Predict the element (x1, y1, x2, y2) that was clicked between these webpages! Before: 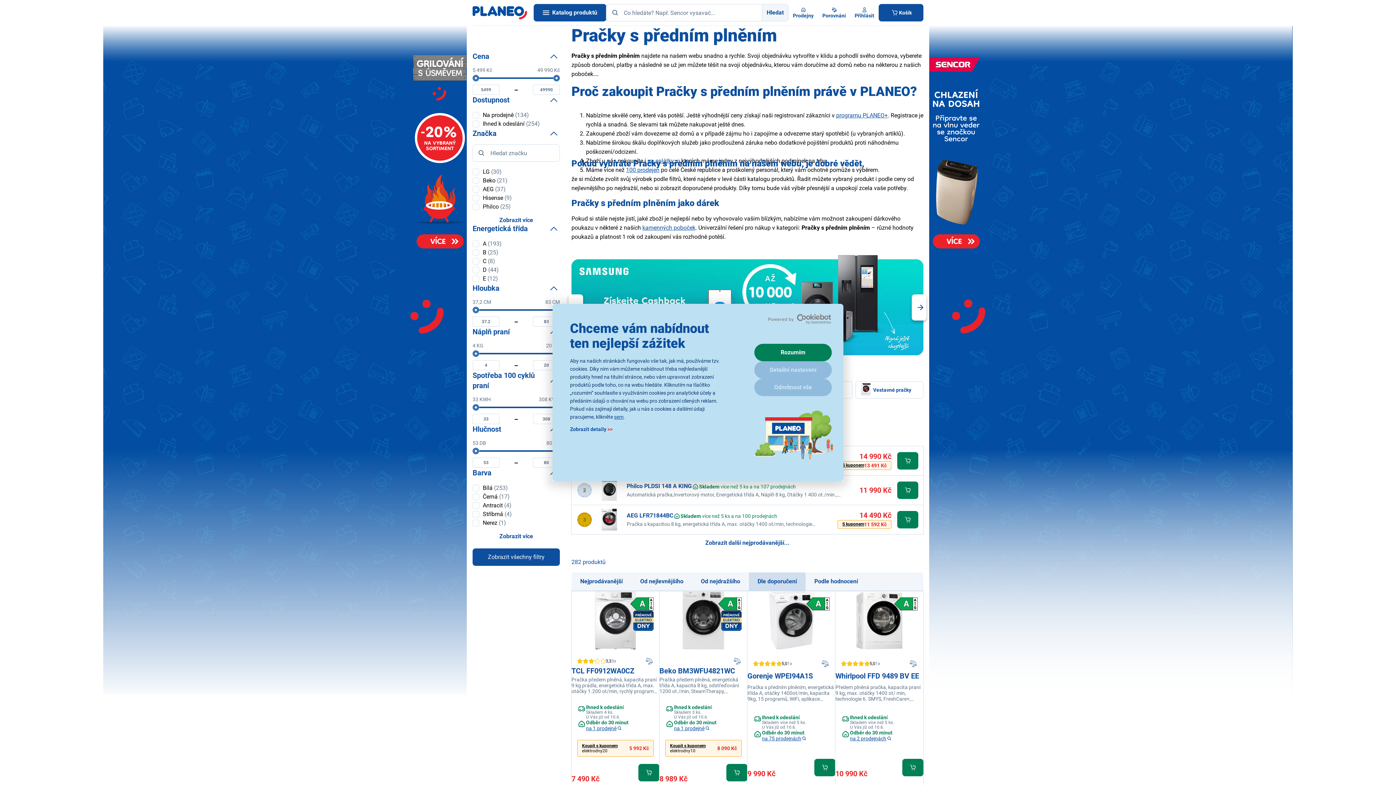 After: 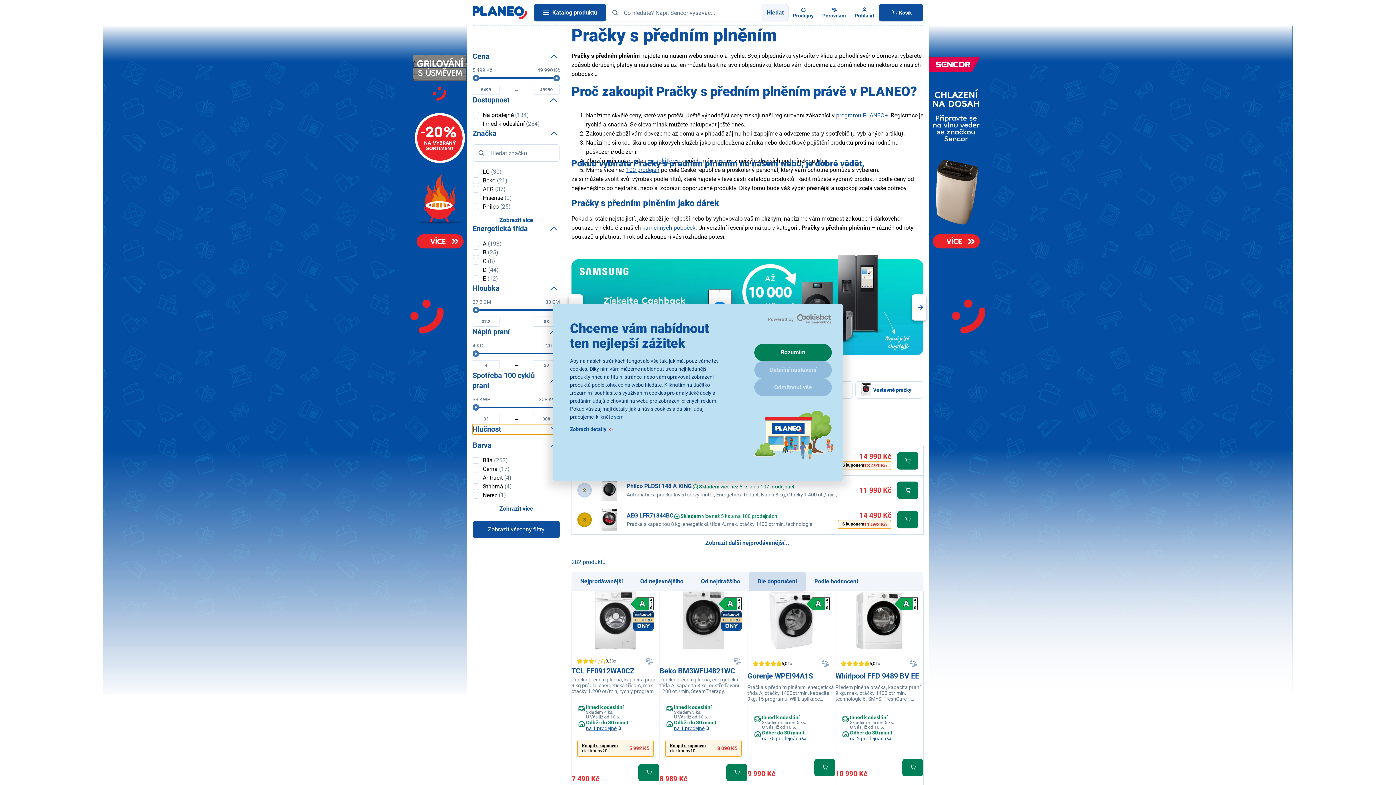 Action: label: Hlučnost bbox: (472, 424, 560, 434)